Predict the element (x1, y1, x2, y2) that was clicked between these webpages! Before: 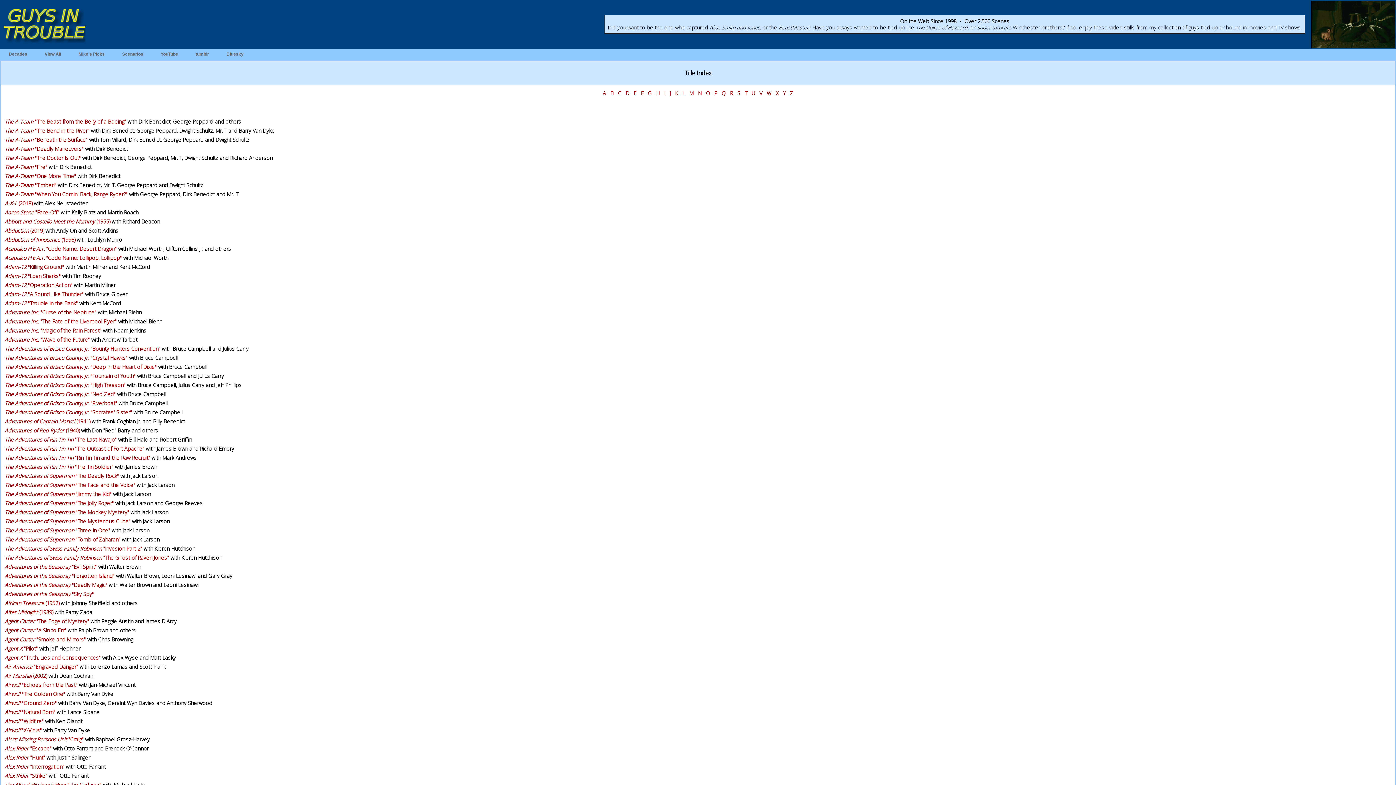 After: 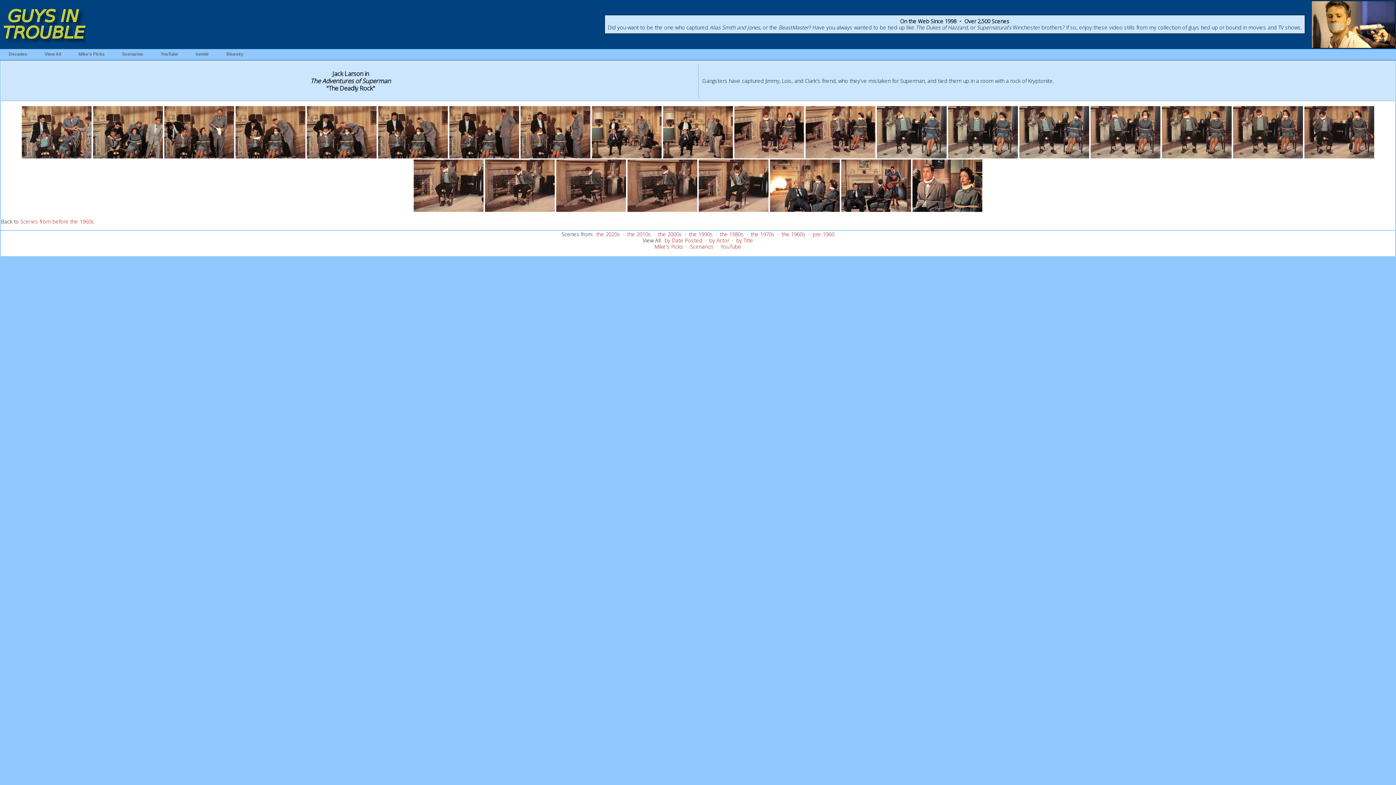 Action: label: The Adventures of Superman "The Deadly Rock" bbox: (4, 472, 118, 479)